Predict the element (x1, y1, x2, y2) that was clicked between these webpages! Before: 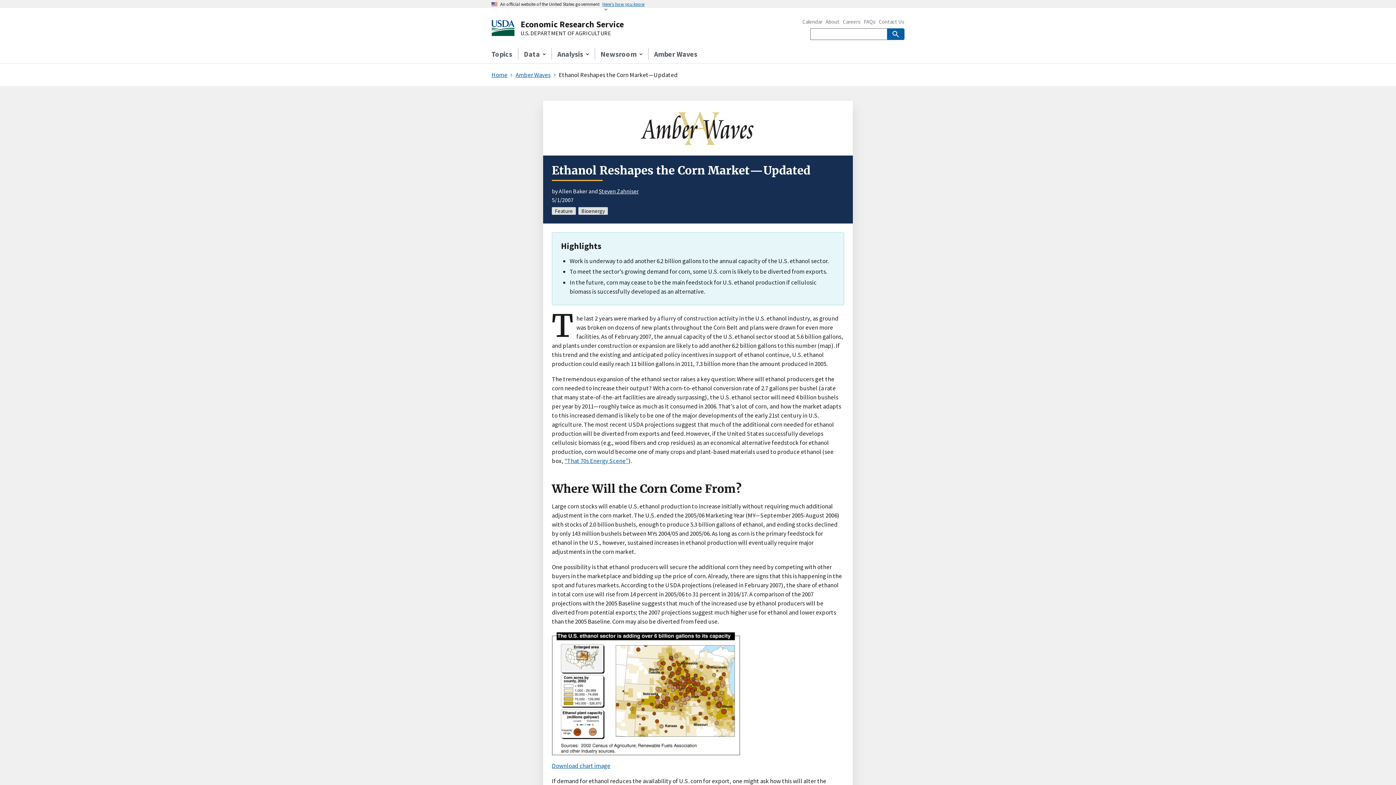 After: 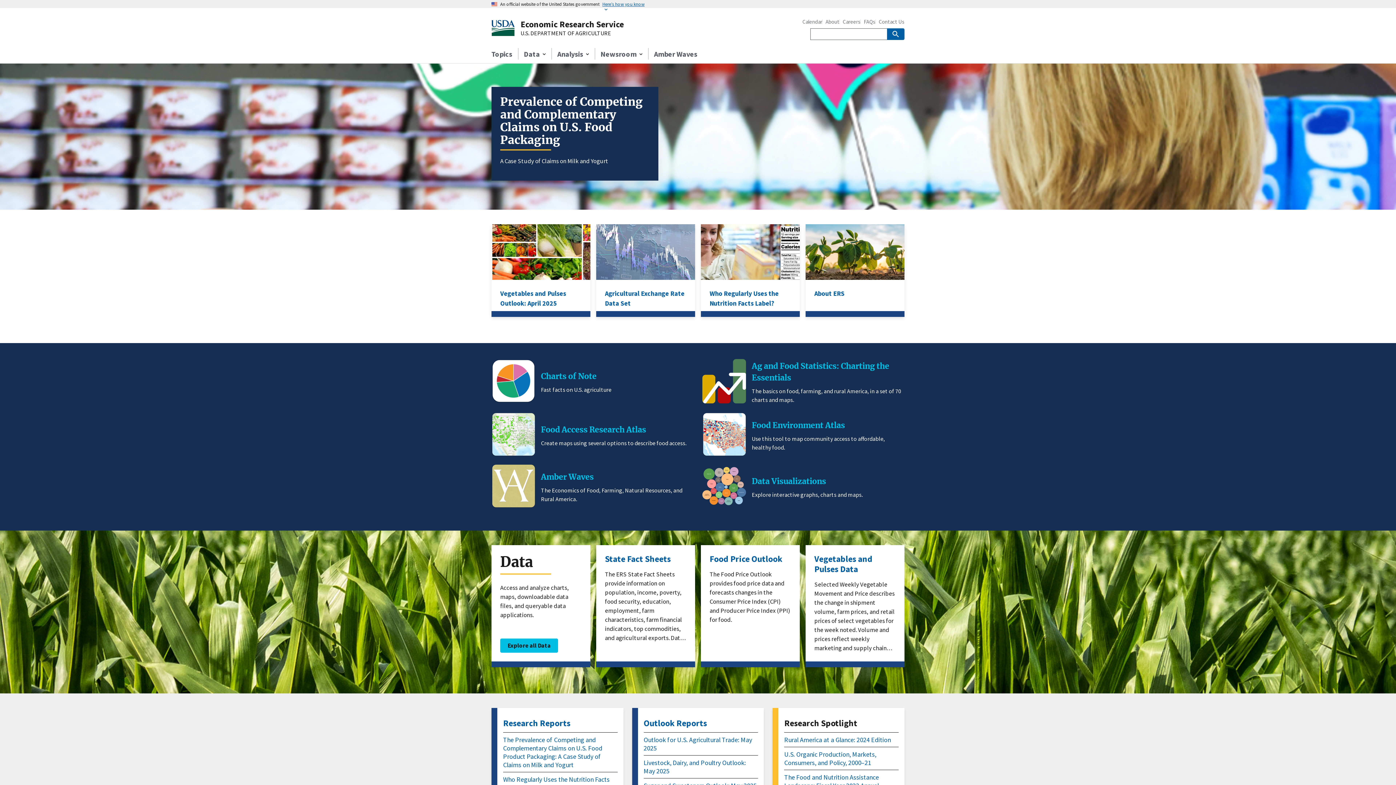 Action: bbox: (520, 18, 624, 29) label: Economic Research Service